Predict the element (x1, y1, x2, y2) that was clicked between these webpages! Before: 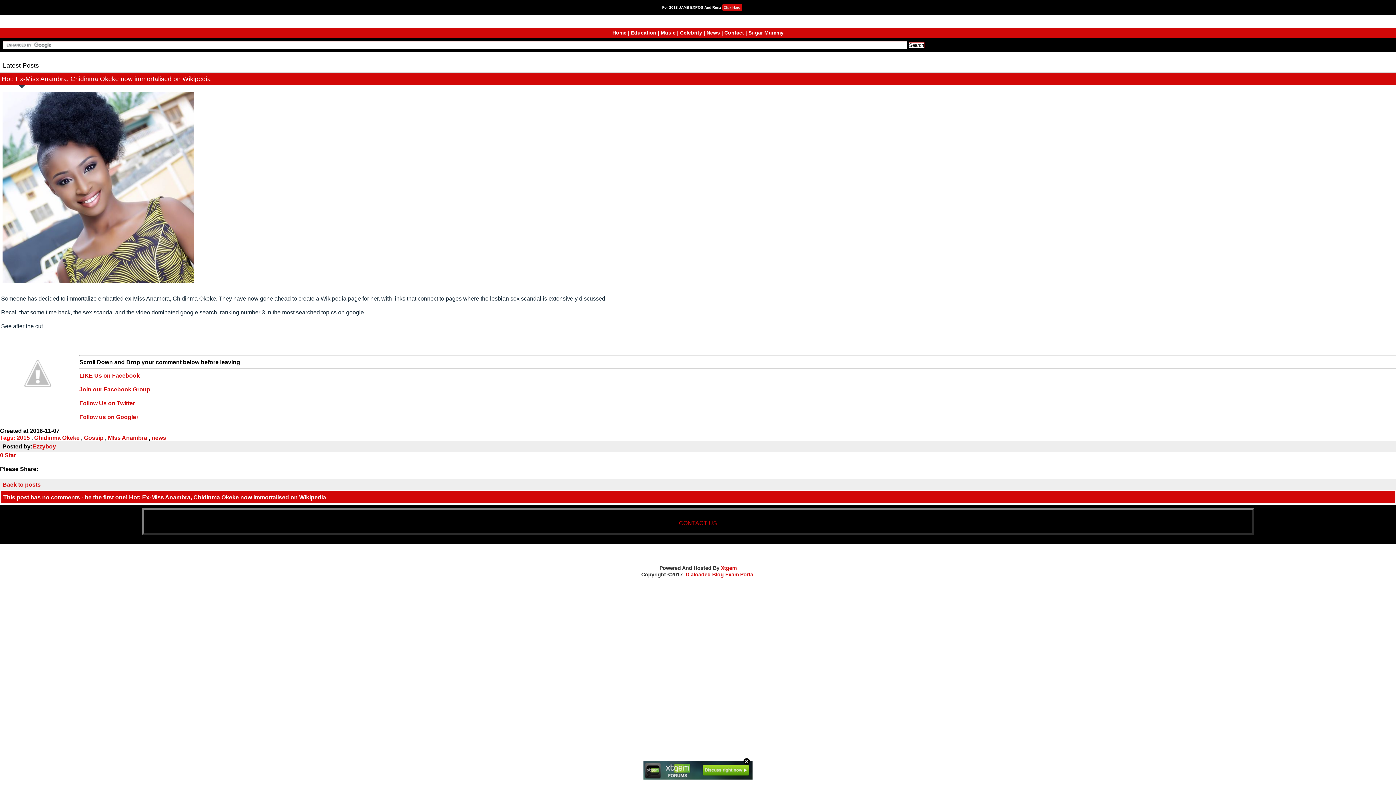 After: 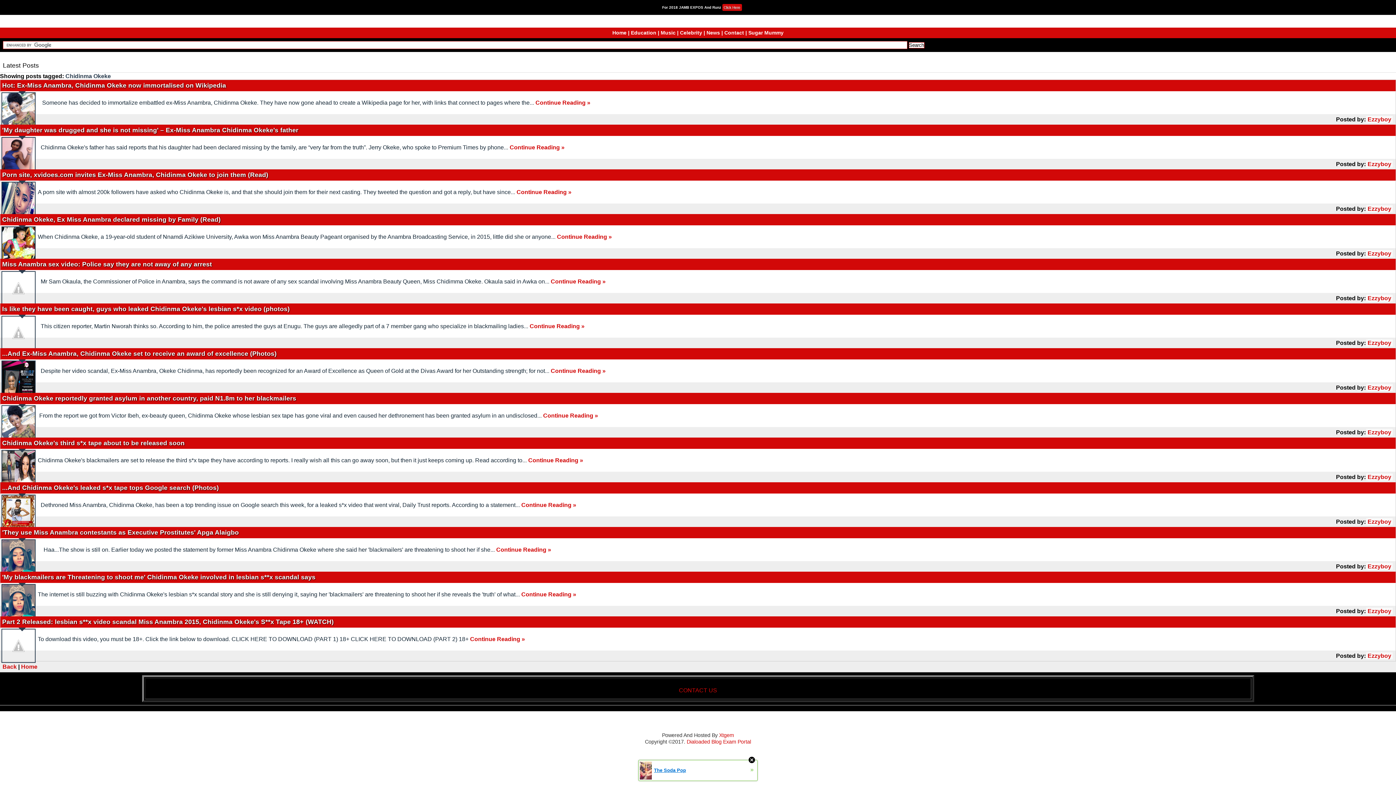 Action: label: Chidinma Okeke bbox: (34, 434, 79, 441)